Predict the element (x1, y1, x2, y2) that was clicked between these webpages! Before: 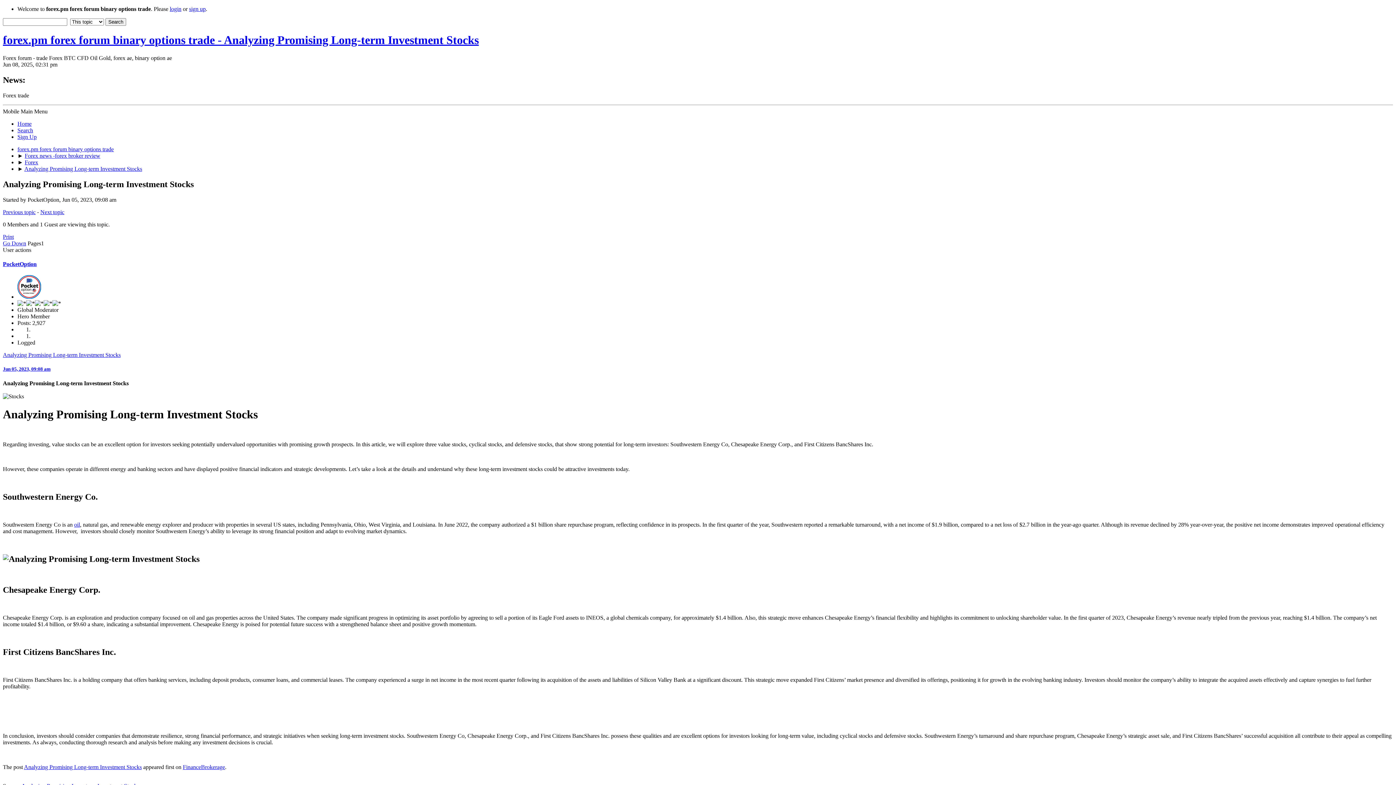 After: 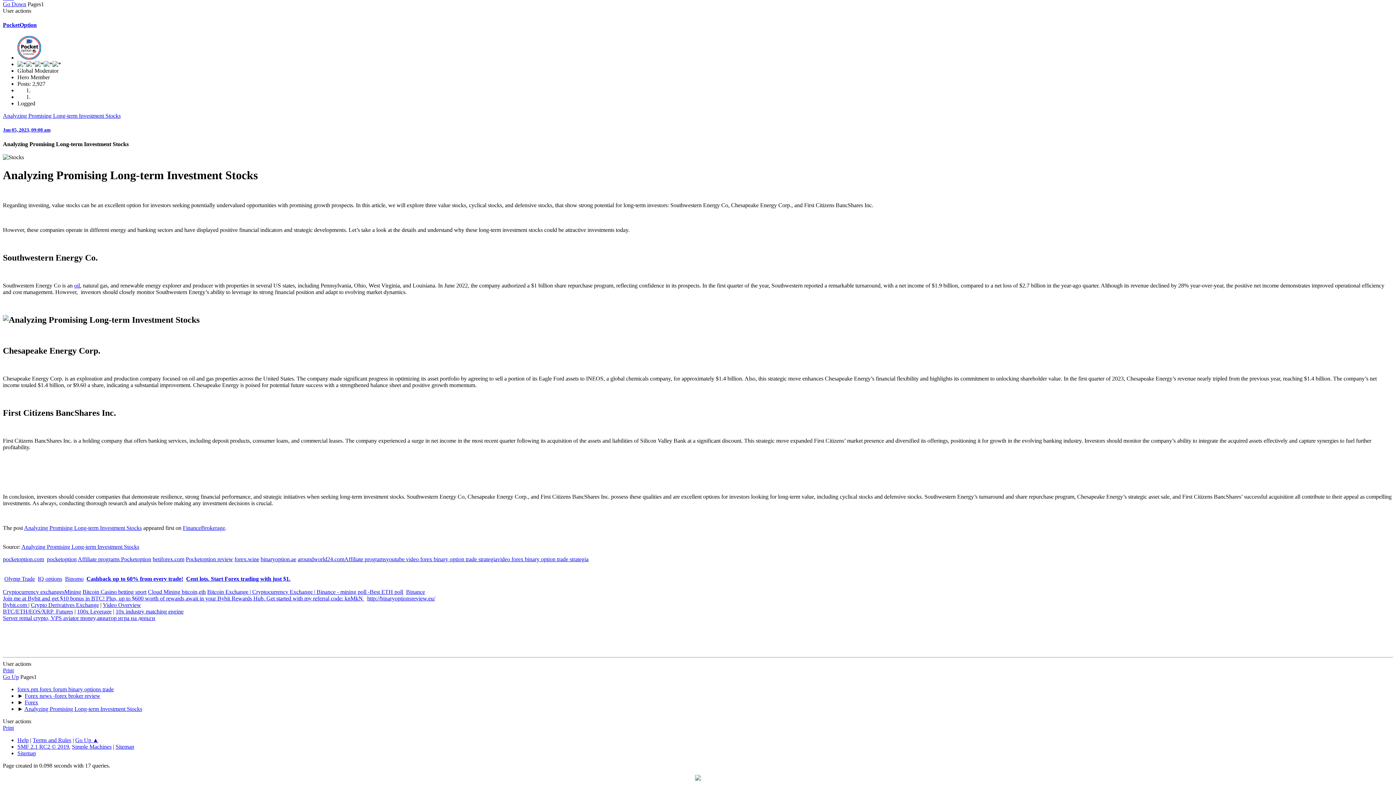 Action: bbox: (2, 240, 26, 246) label: Go Down